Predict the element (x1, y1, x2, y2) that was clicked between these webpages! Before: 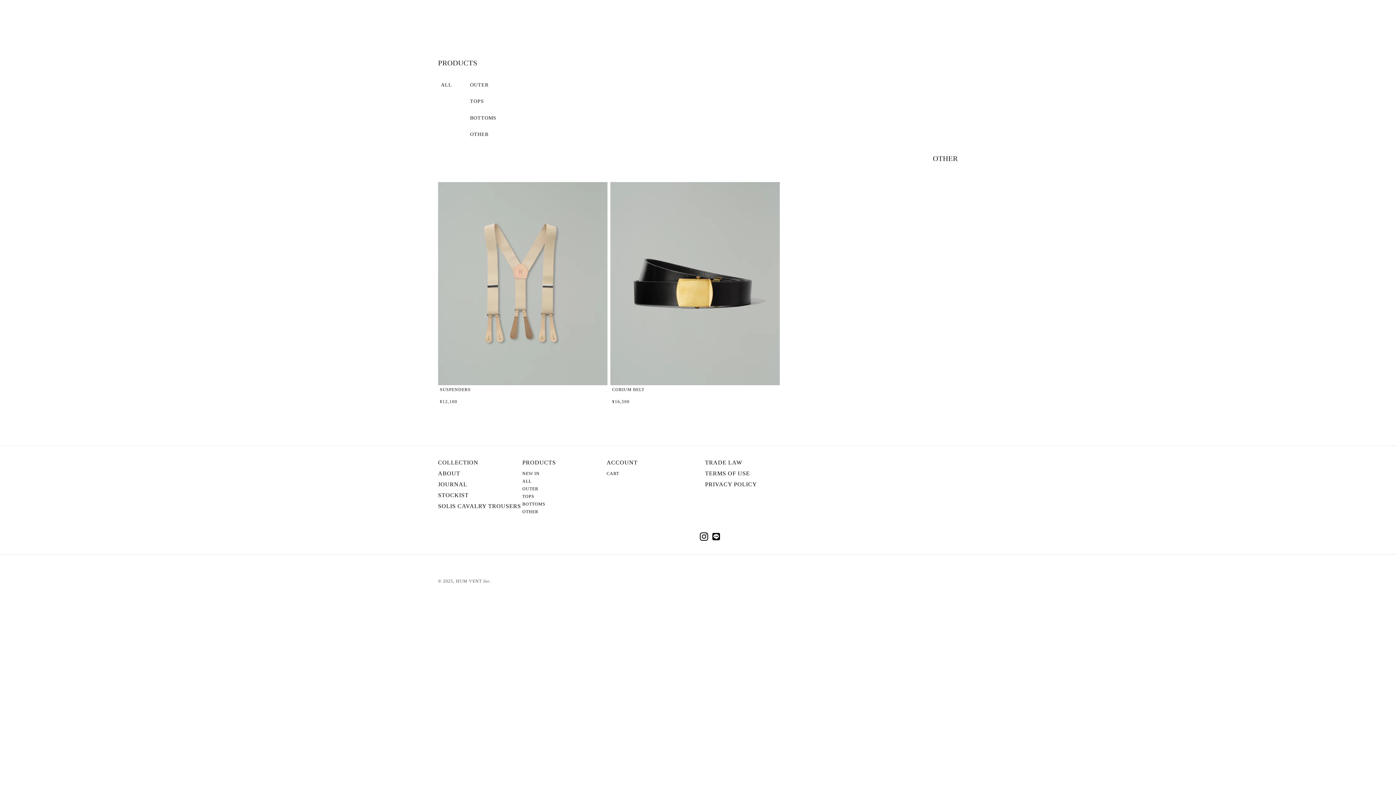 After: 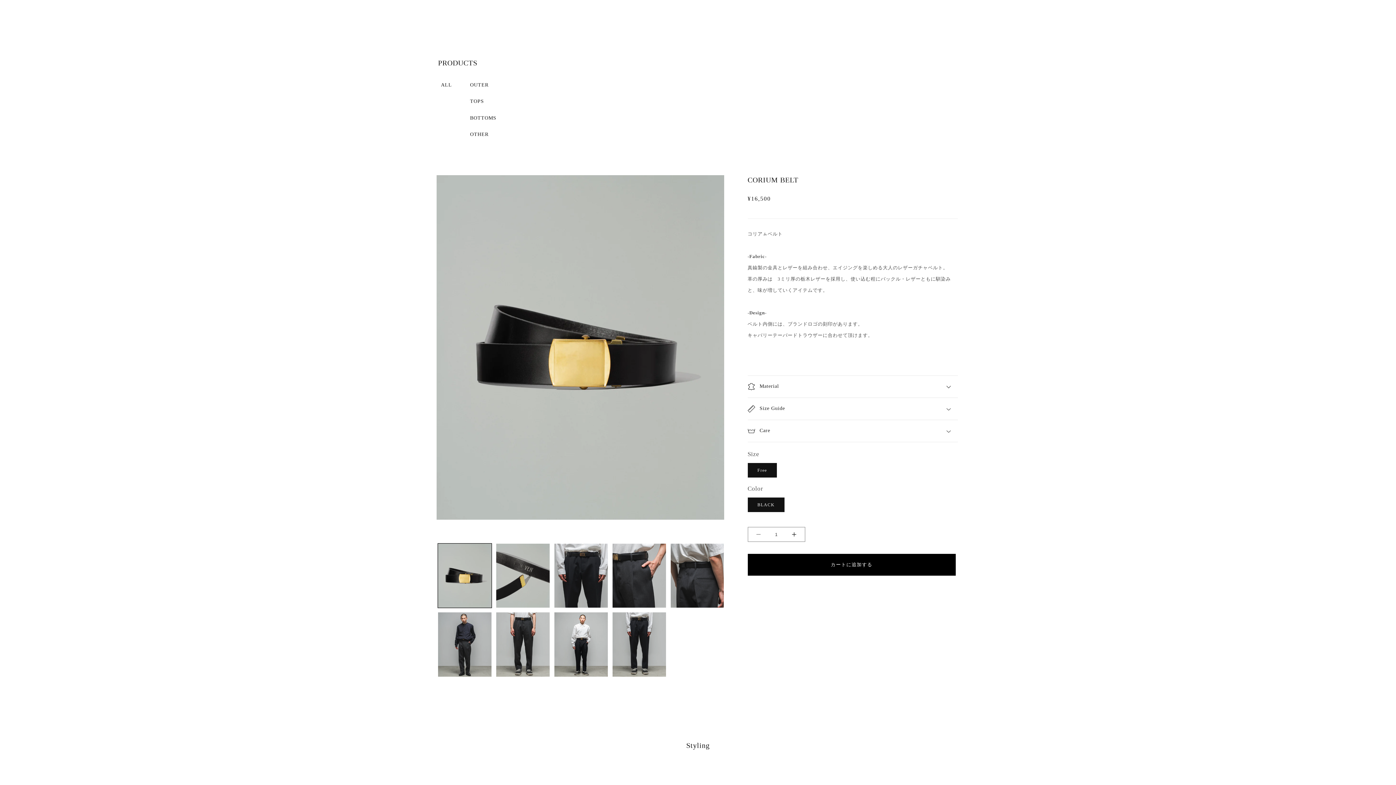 Action: label: CORIUM BELT bbox: (612, 387, 778, 392)